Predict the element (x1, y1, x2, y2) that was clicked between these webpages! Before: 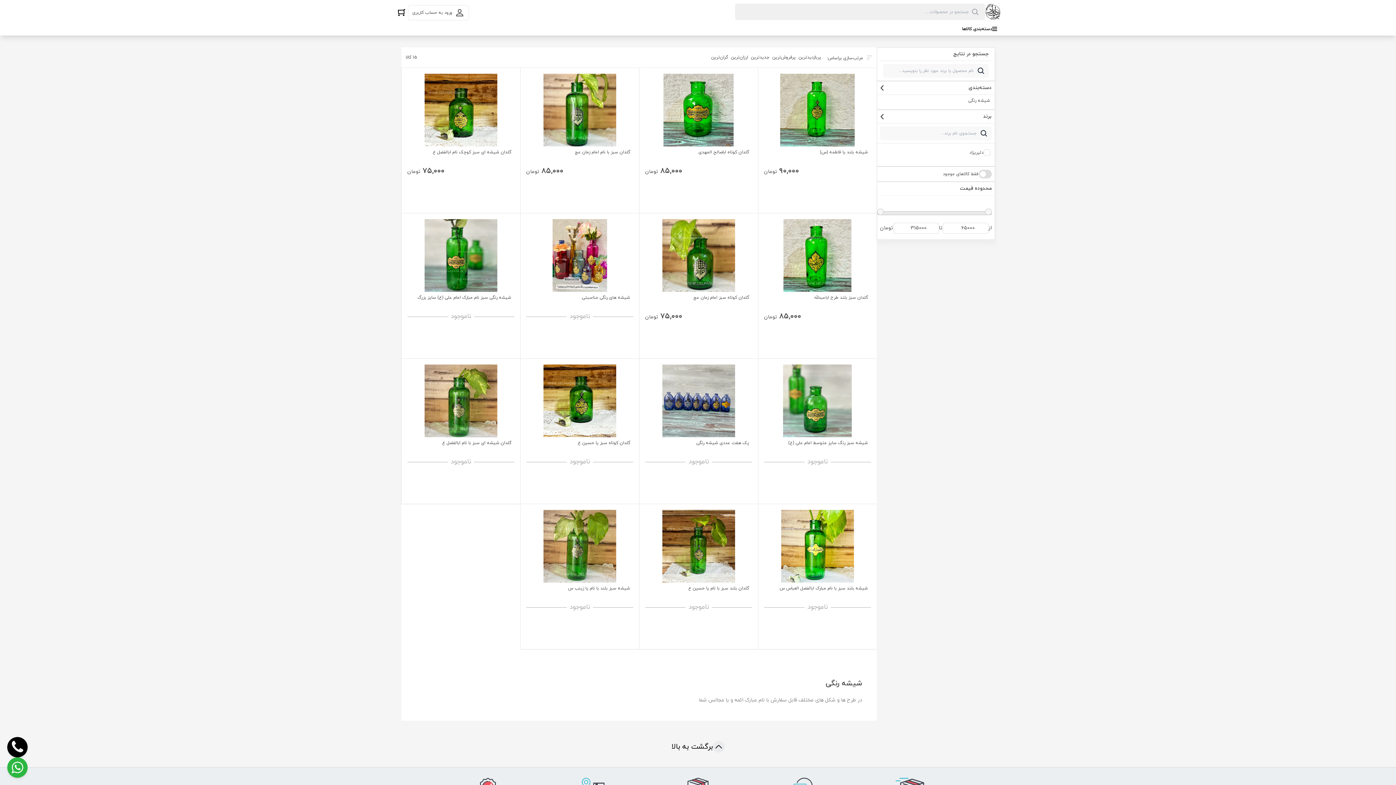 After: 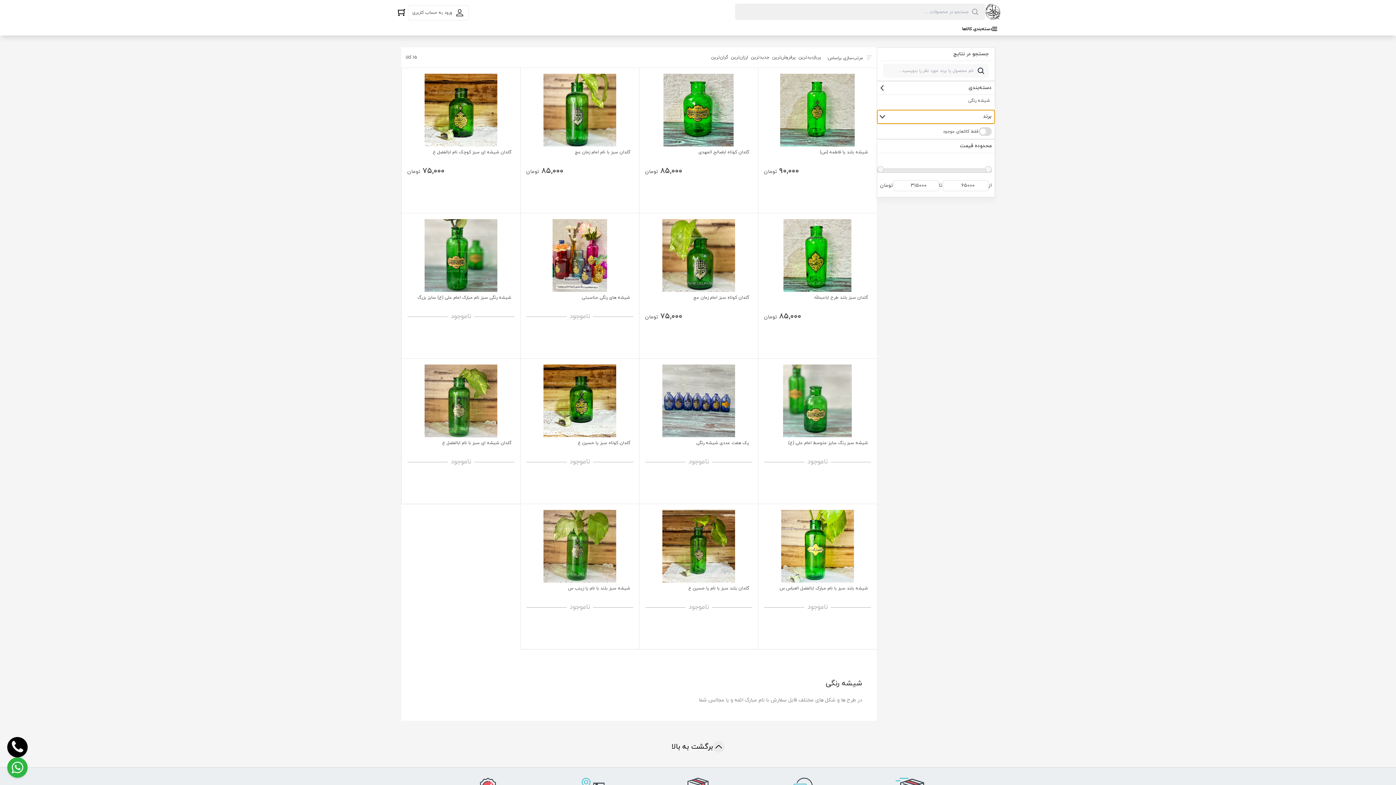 Action: bbox: (877, 110, 994, 123) label: برند